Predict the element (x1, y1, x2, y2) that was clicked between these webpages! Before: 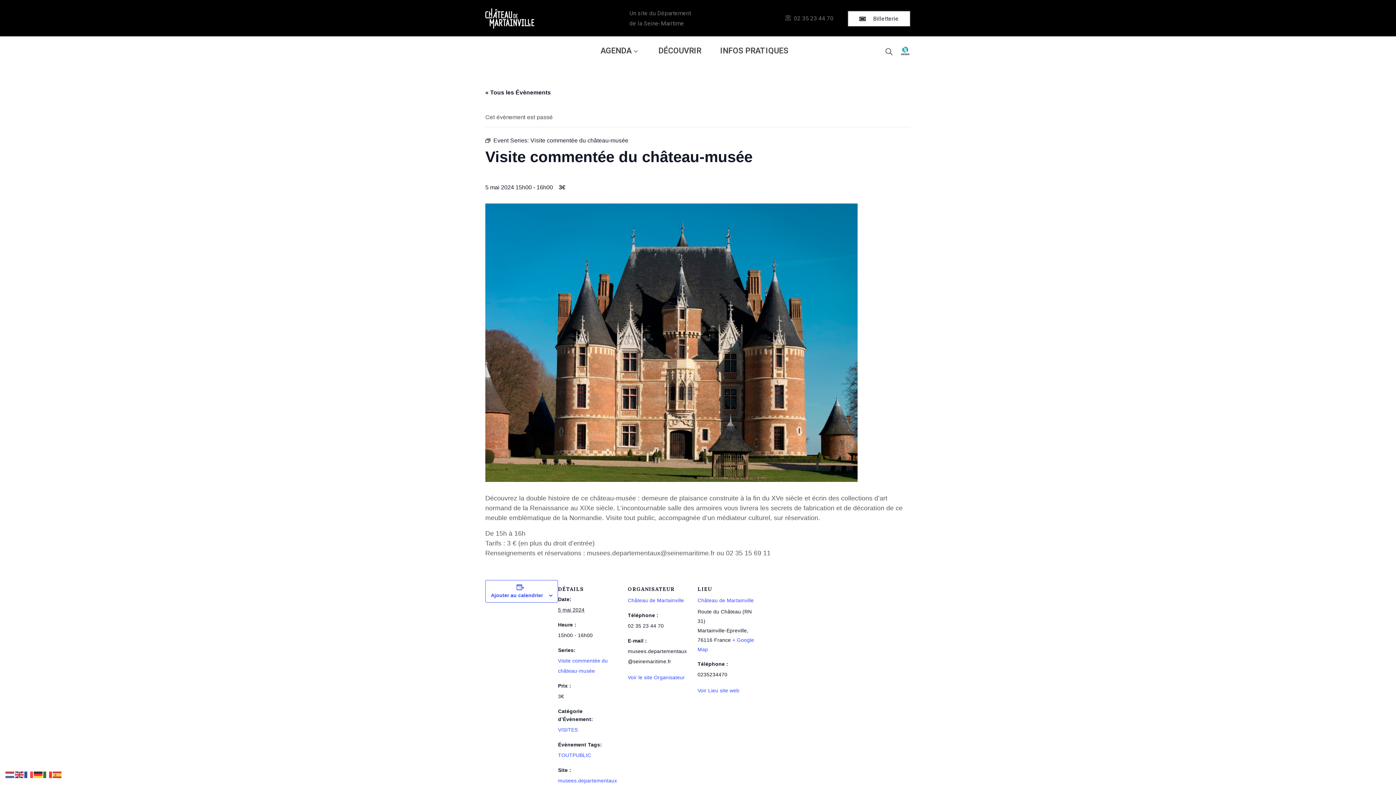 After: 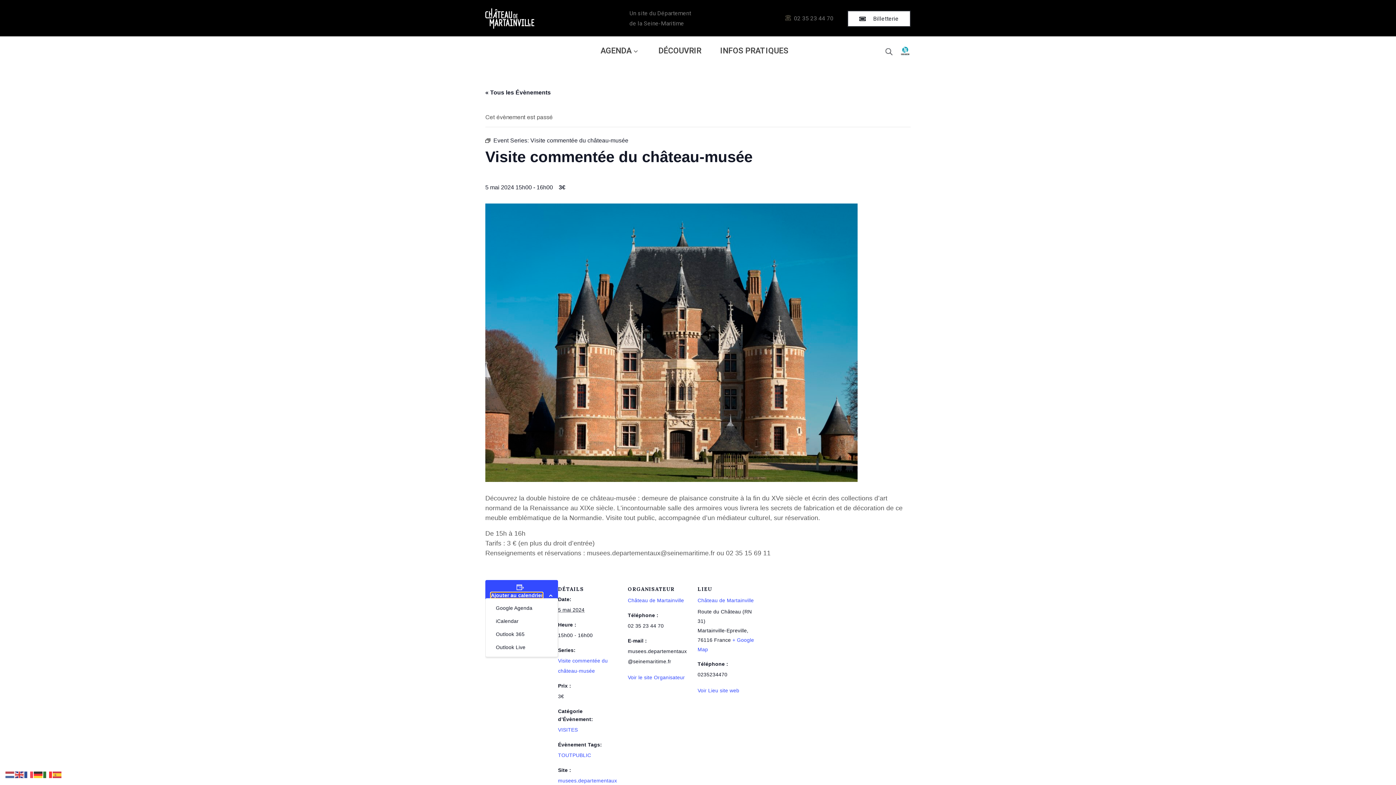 Action: label: Ajouter au calendrier bbox: (491, 592, 543, 598)